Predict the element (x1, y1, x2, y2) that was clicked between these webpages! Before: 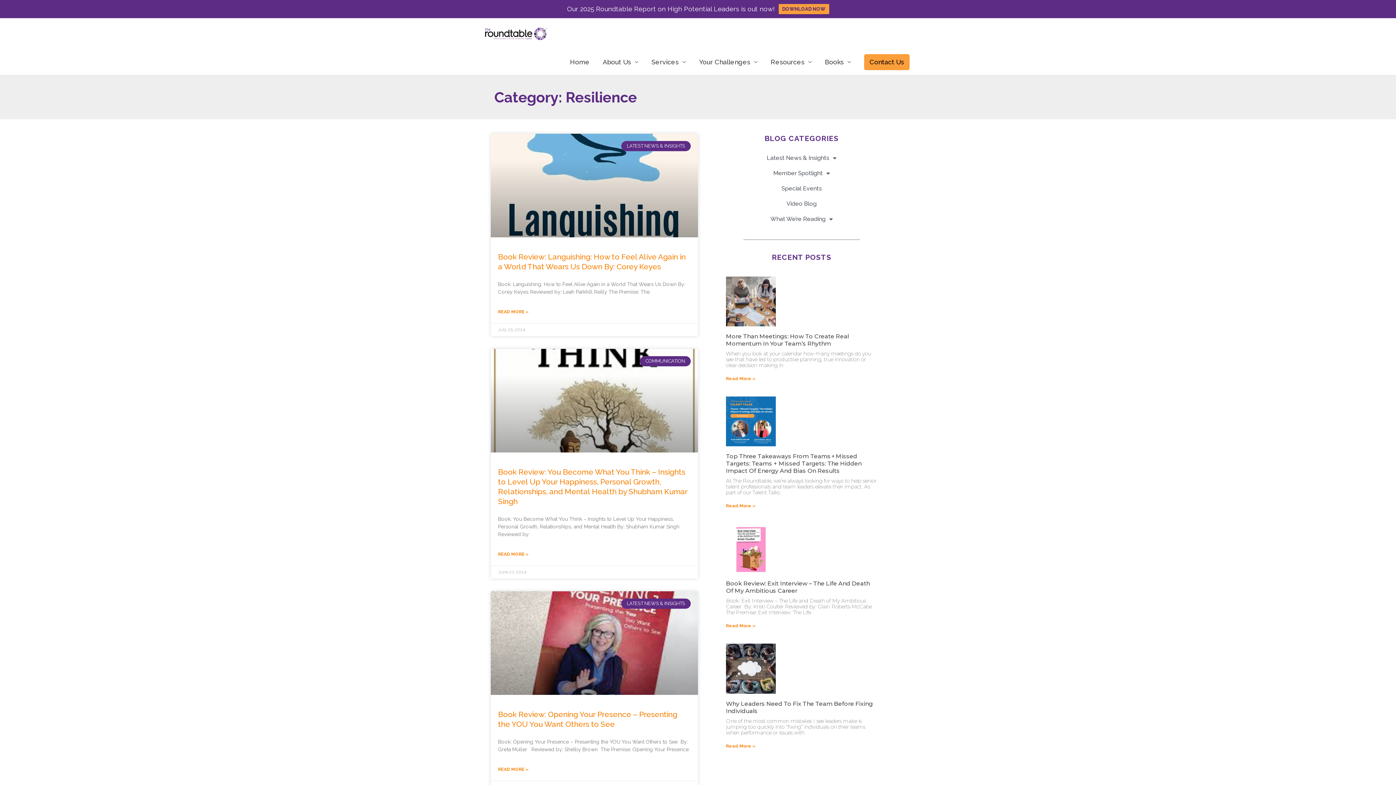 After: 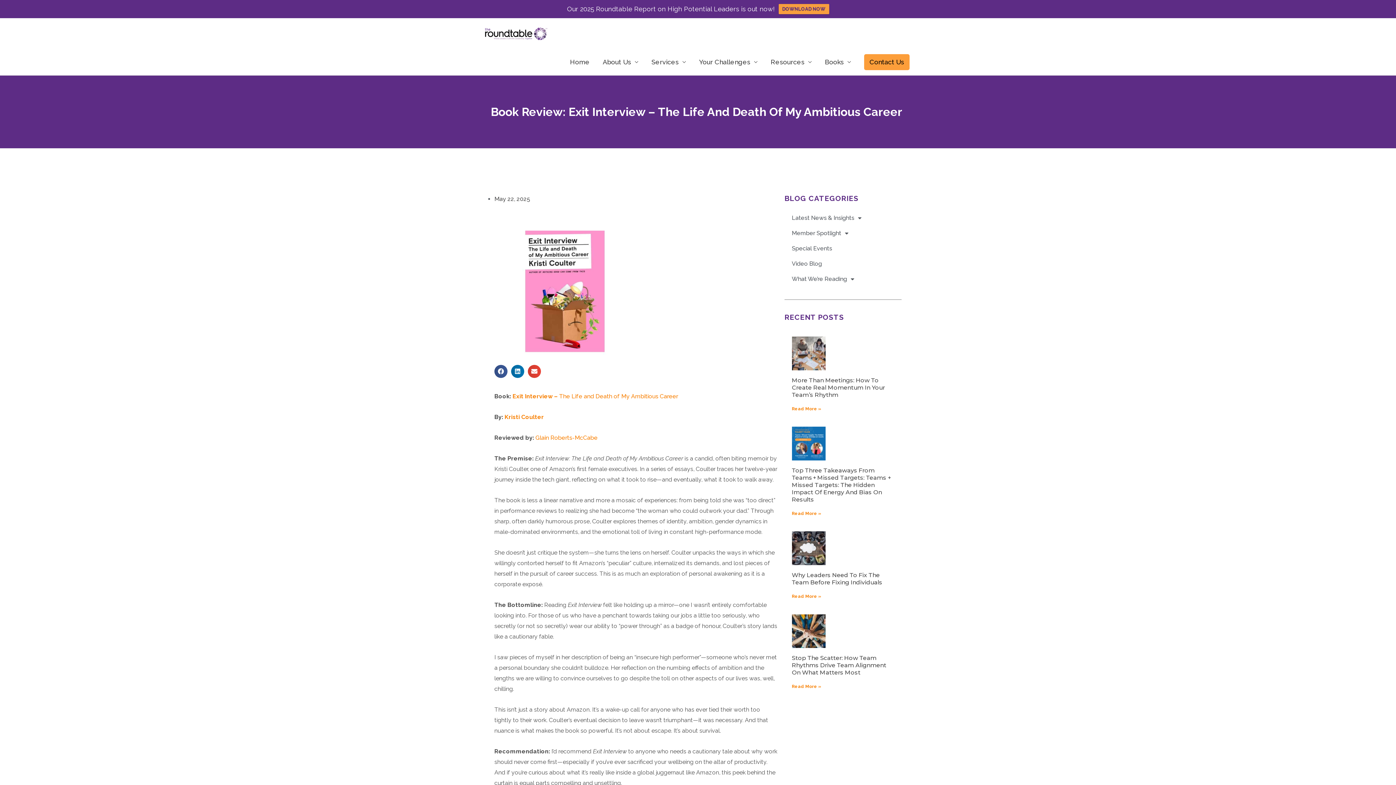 Action: label: Read More » bbox: (726, 623, 755, 628)